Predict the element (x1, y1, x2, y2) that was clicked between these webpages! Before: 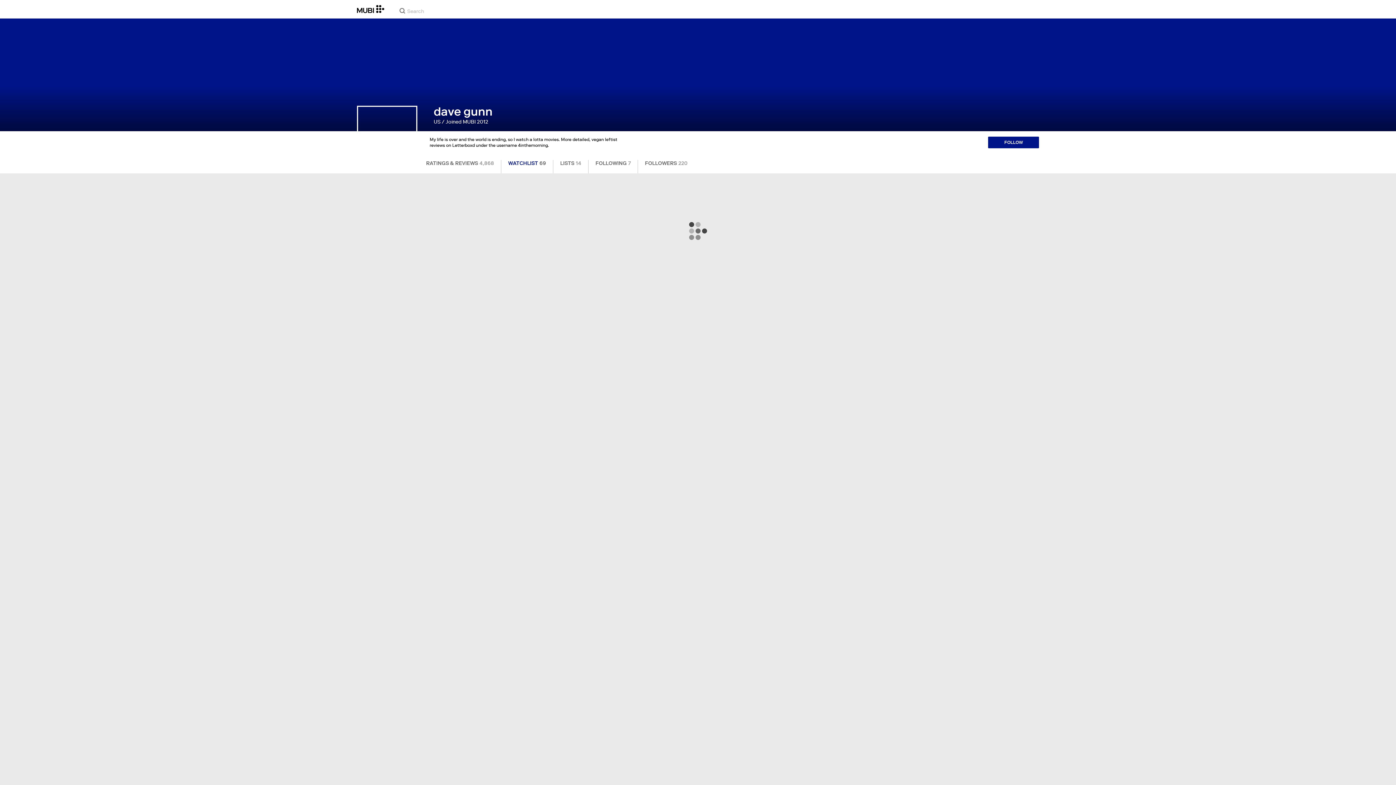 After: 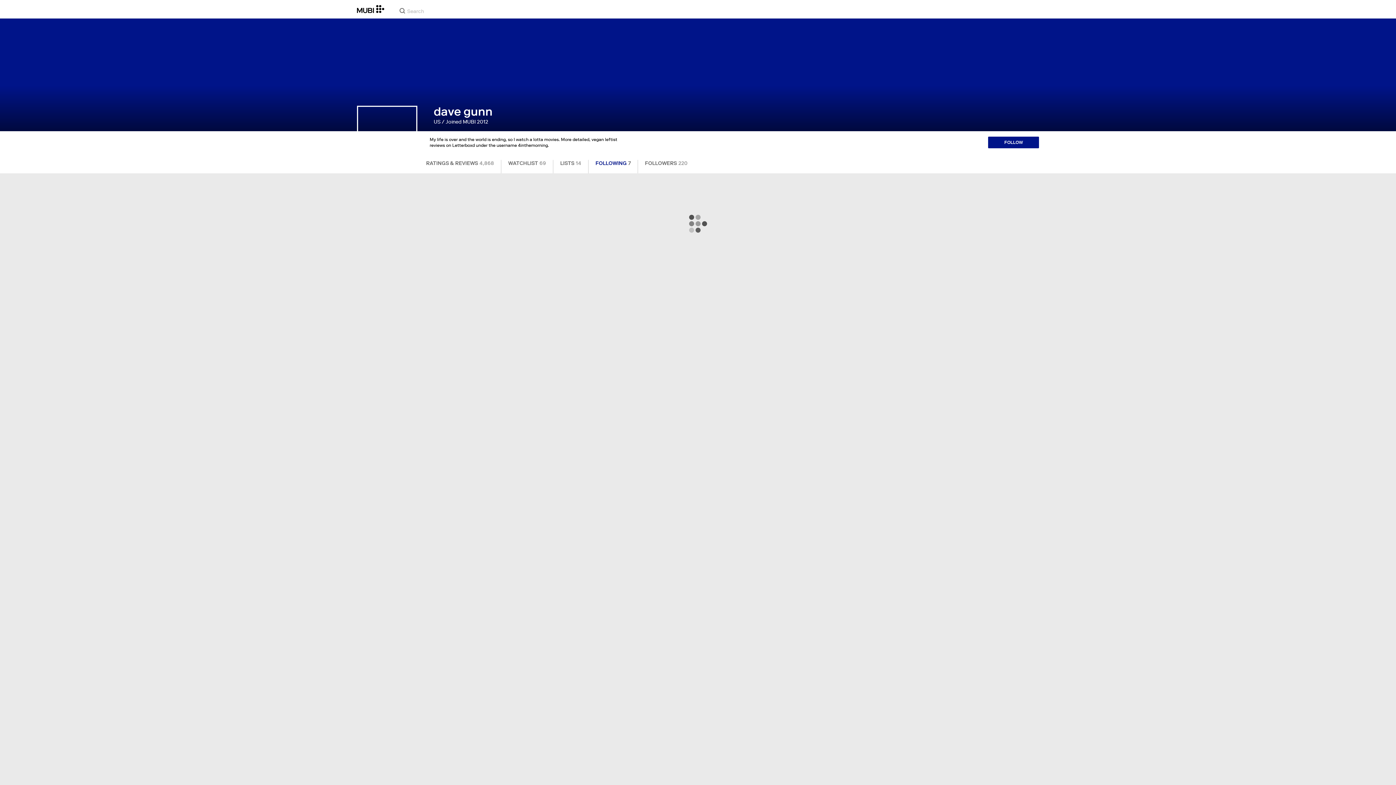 Action: label: FOLLOWING7 bbox: (588, 160, 637, 173)